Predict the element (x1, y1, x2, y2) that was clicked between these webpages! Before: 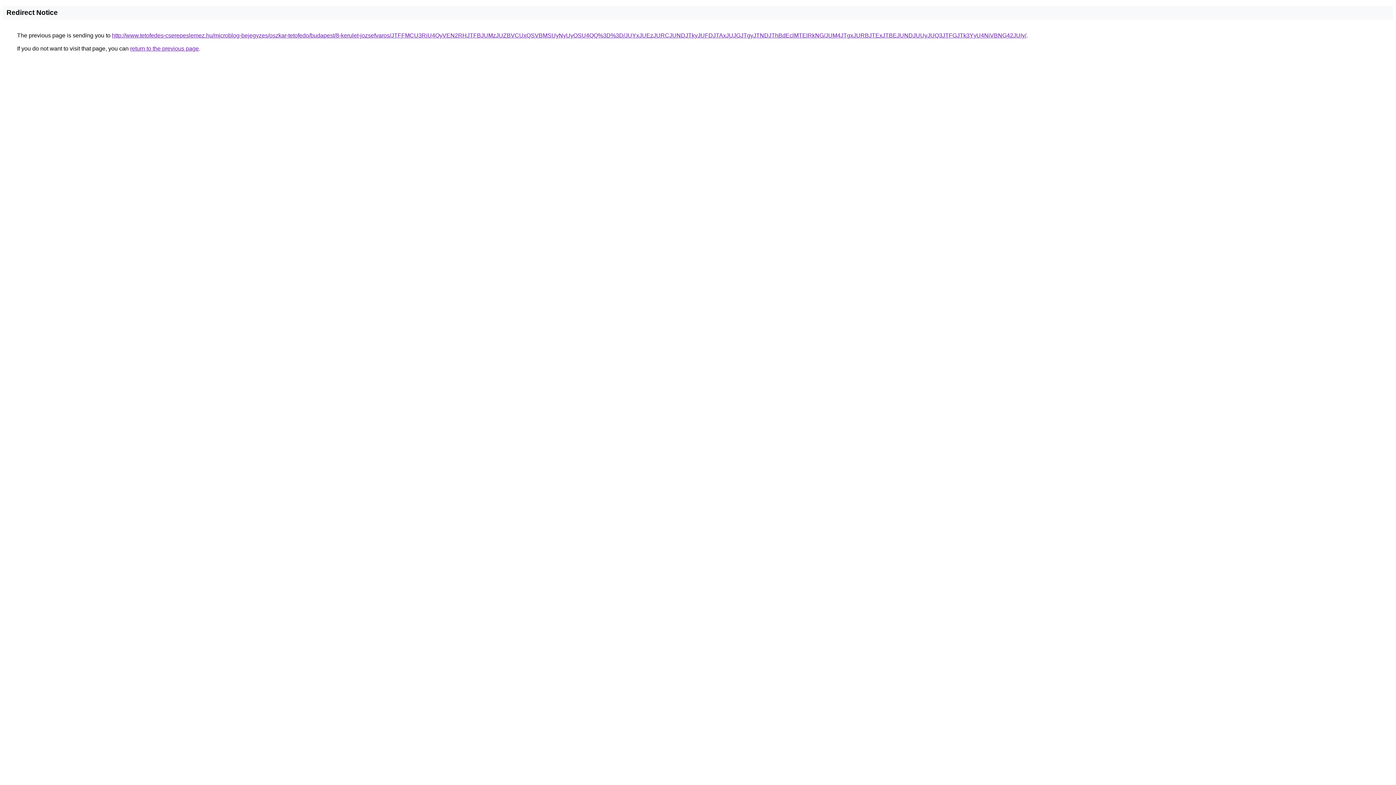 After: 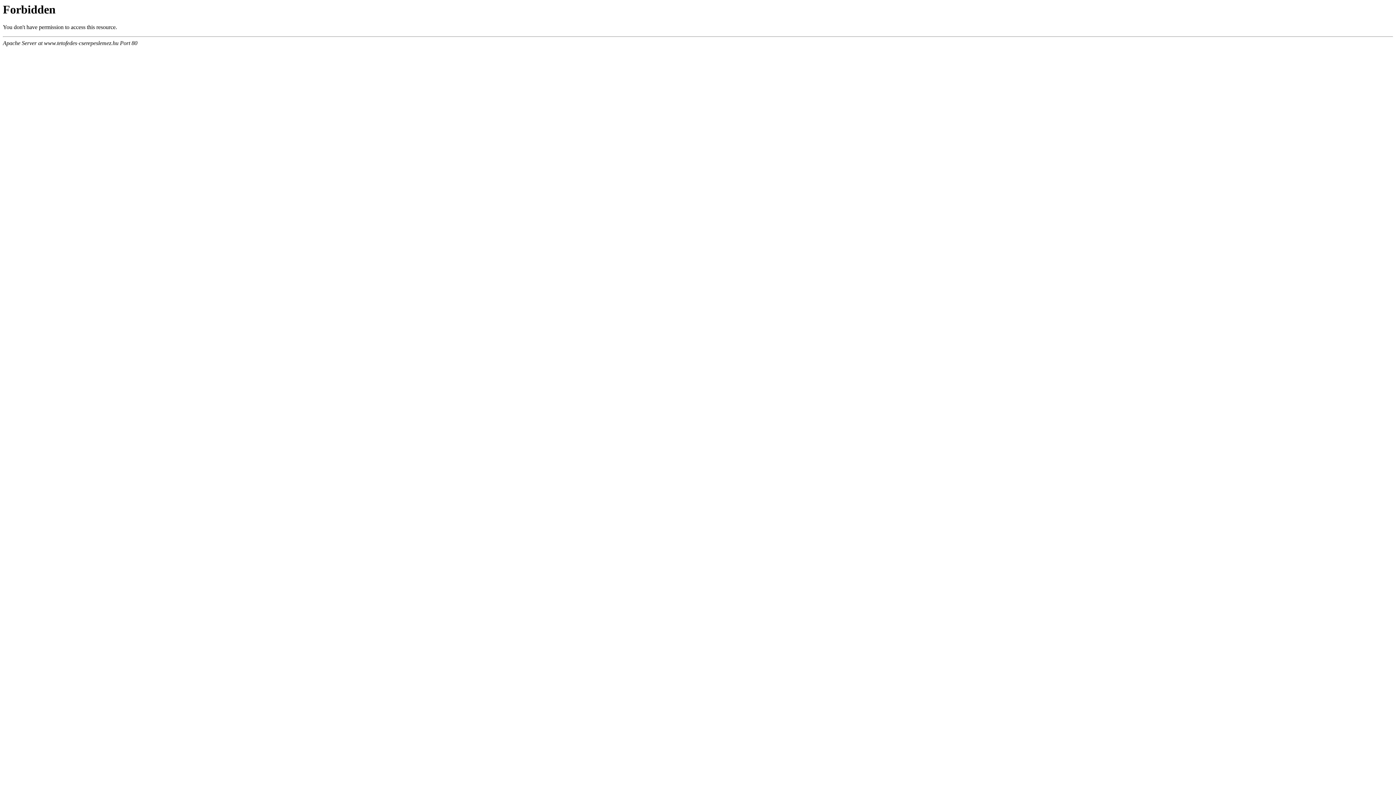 Action: label: http://www.tetofedes-cserepeslemez.hu/microblog-bejegyzes/oszkar-tetofedo/budapest/8-kerulet-jozsefvaros/JTFFMCU3RiU4QyVEN2RHJTFBJUMzJUZBVCUxQSVBMSUyNyUyOSU4QQ%3D%3D/JUYxJUEzJURCJUNDJTkyJUFDJTAxJUJGJTgyJTNDJThBdEclMTElRkNG/JUM4JTgxJURBJTExJTBEJUNDJUUyJUQ3JTFGJTk3YyU4NiVBNG42JUIy/ bbox: (112, 32, 1026, 38)